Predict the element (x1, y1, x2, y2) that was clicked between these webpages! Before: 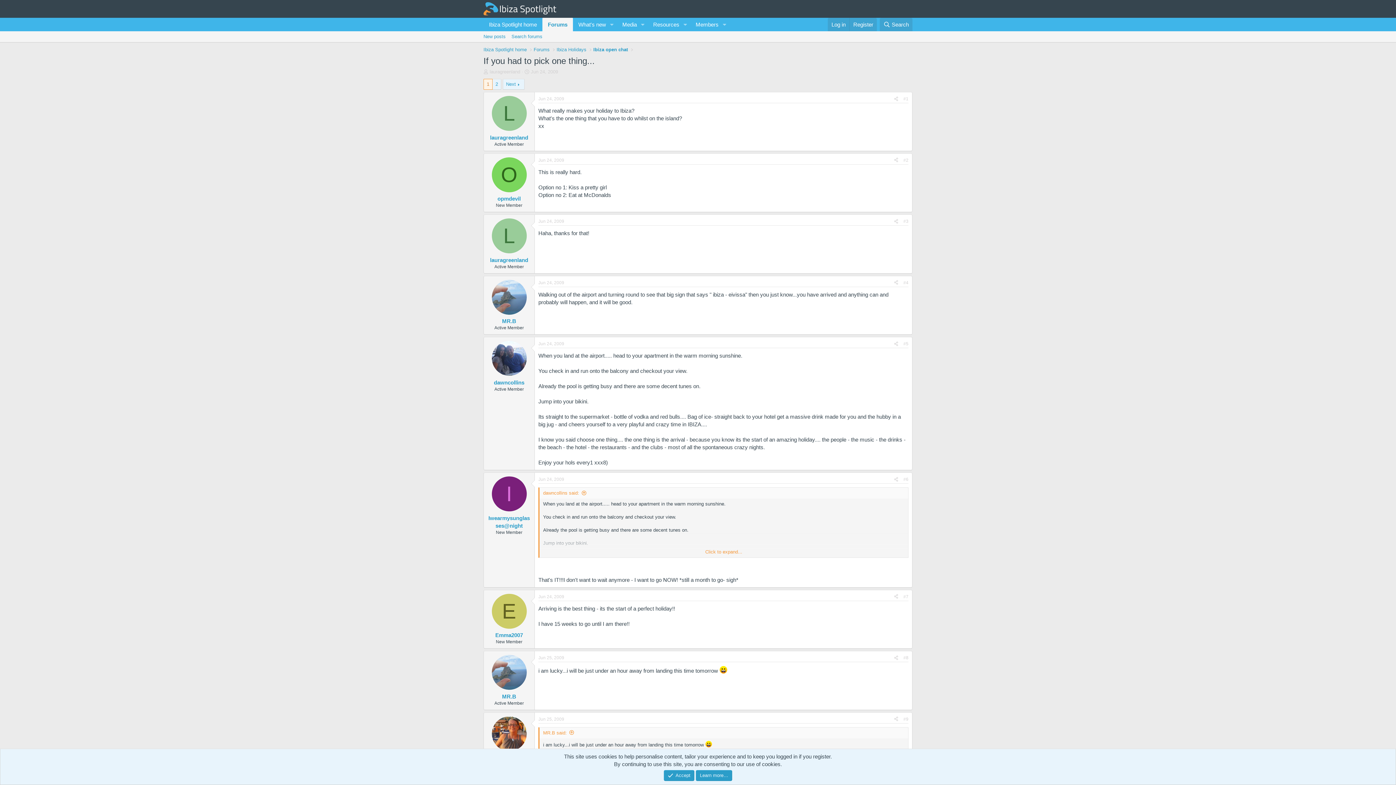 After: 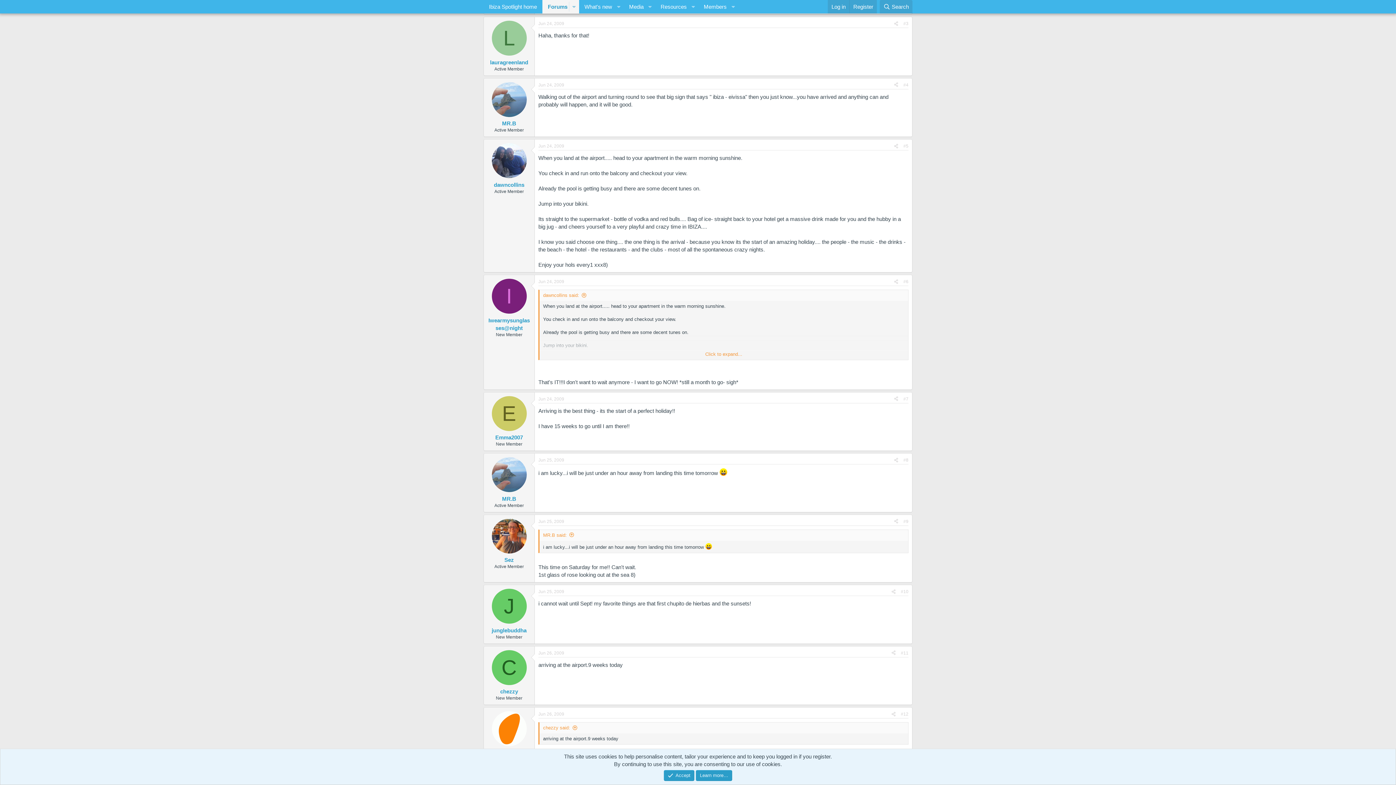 Action: bbox: (903, 219, 908, 224) label: #3